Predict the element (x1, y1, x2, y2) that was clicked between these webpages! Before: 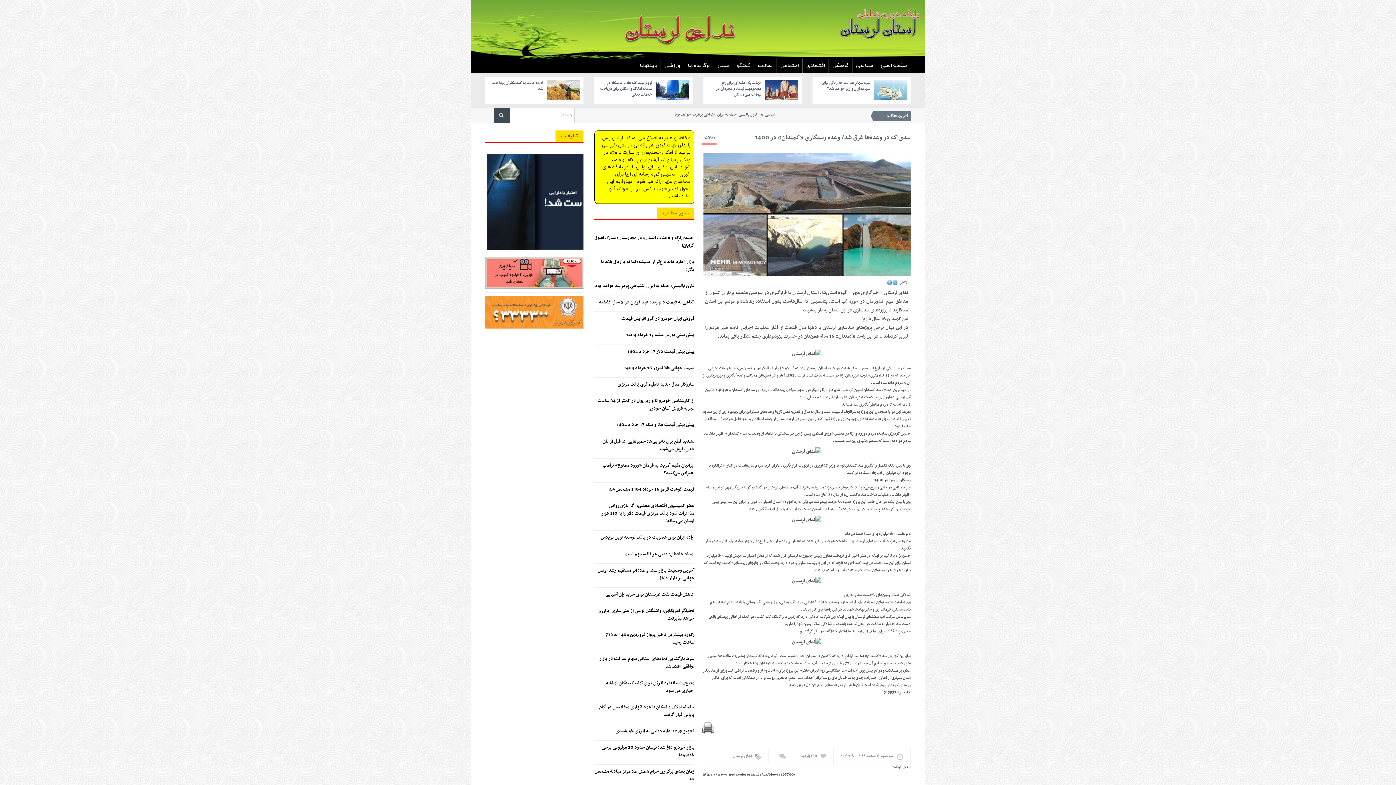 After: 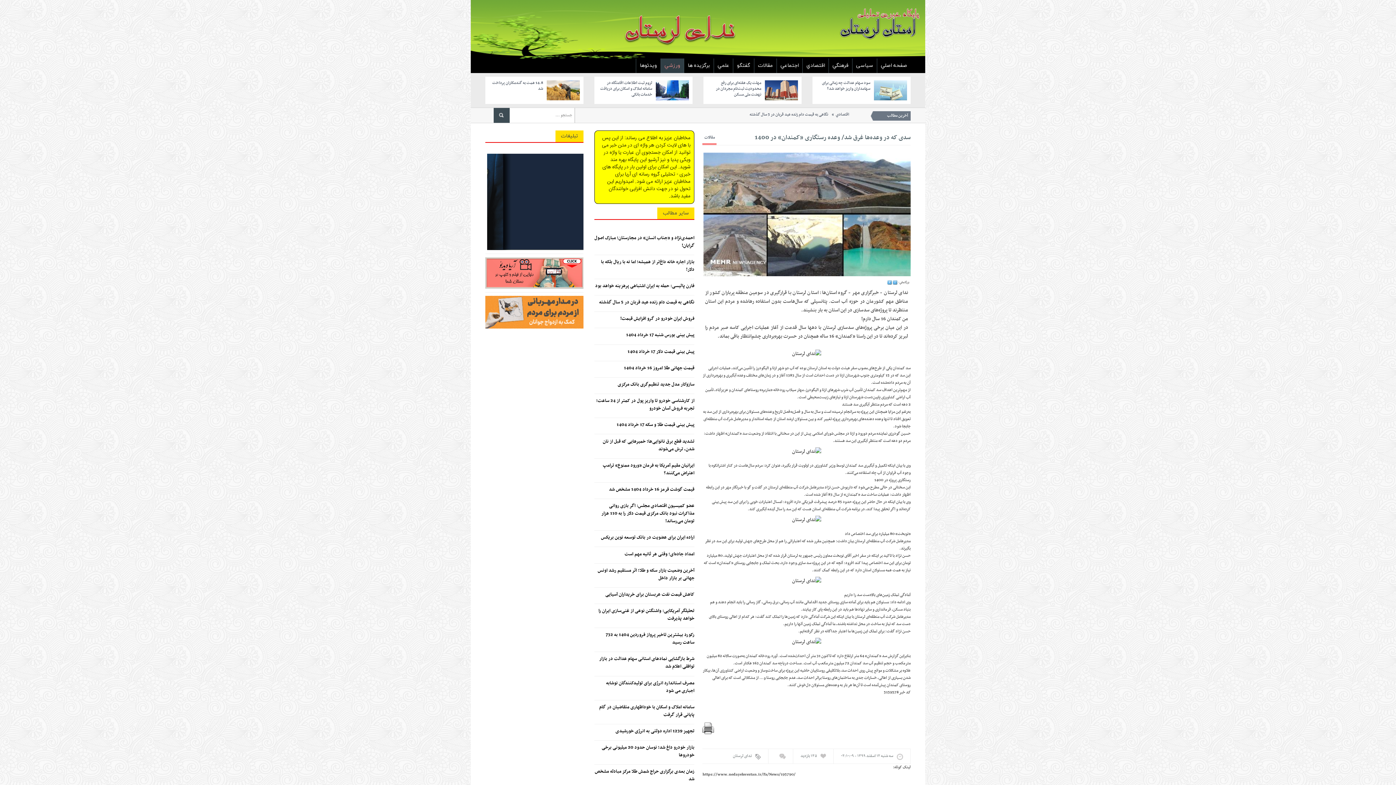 Action: bbox: (660, 58, 684, 73) label: ورزشي